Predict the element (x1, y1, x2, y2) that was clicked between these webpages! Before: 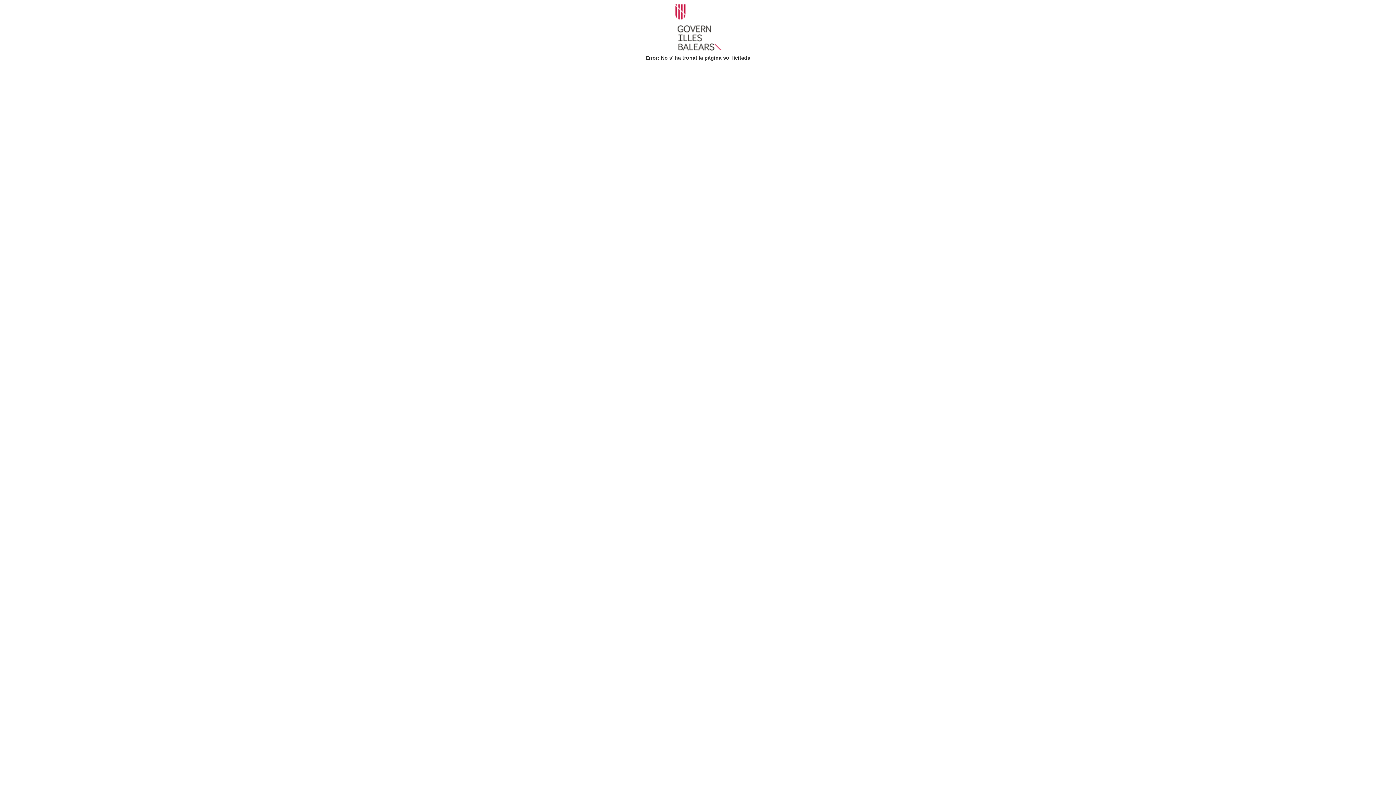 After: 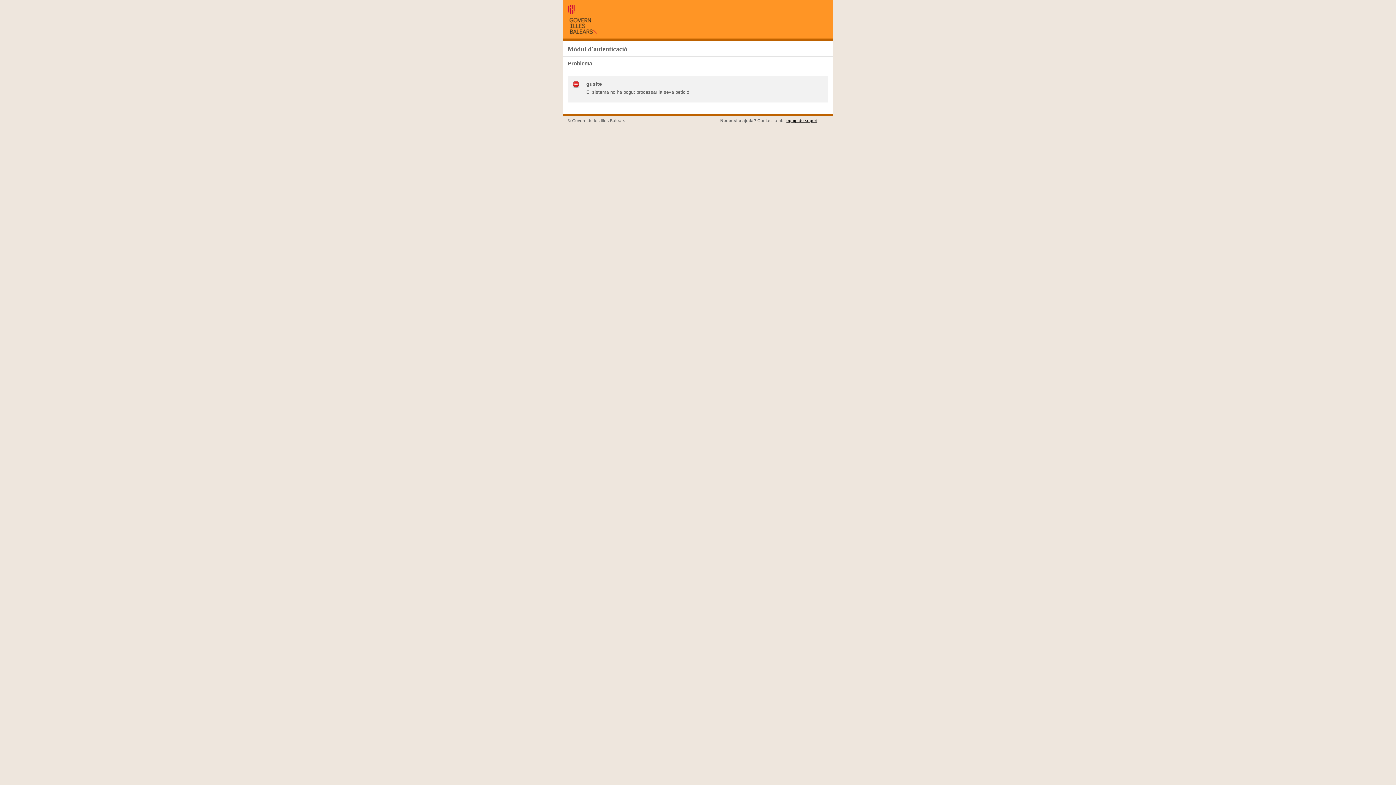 Action: bbox: (670, 23, 725, 29)